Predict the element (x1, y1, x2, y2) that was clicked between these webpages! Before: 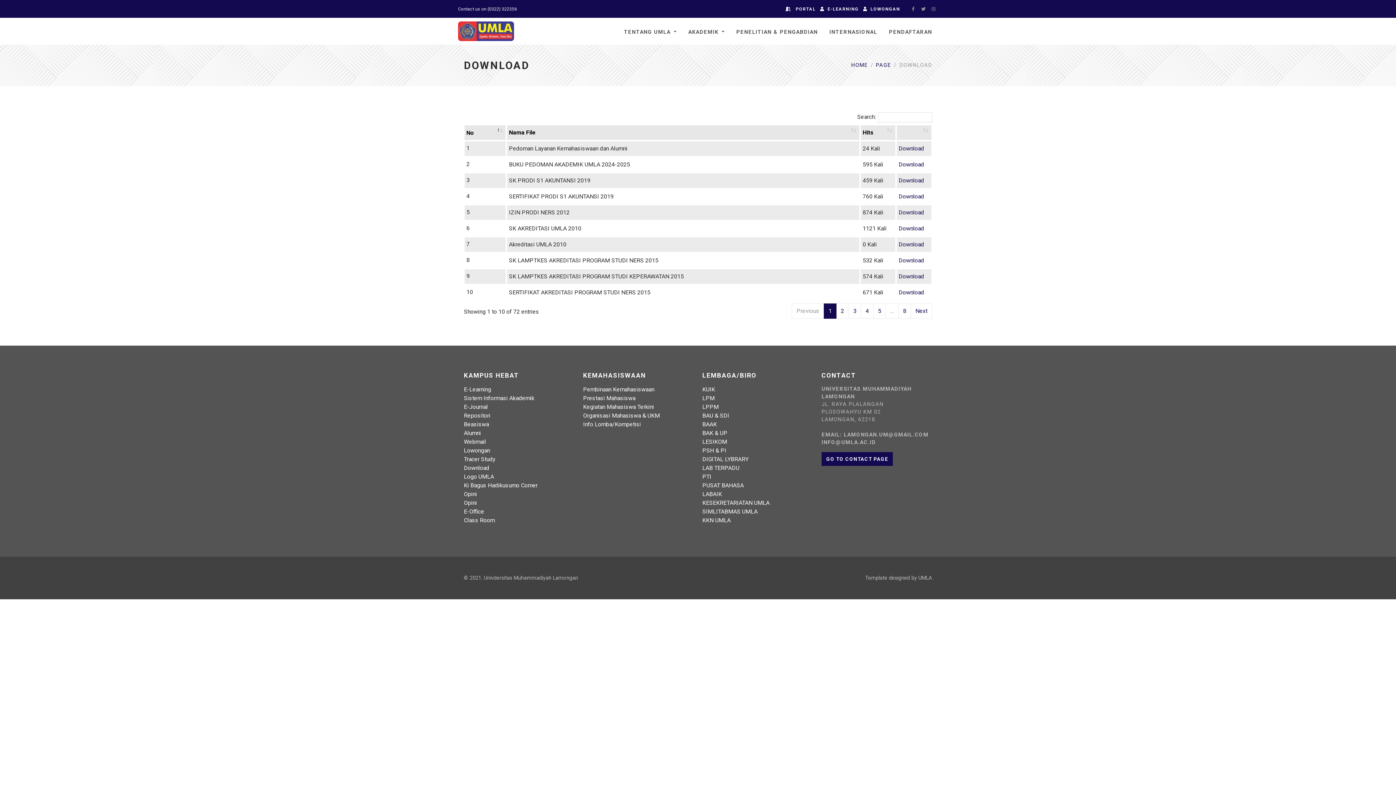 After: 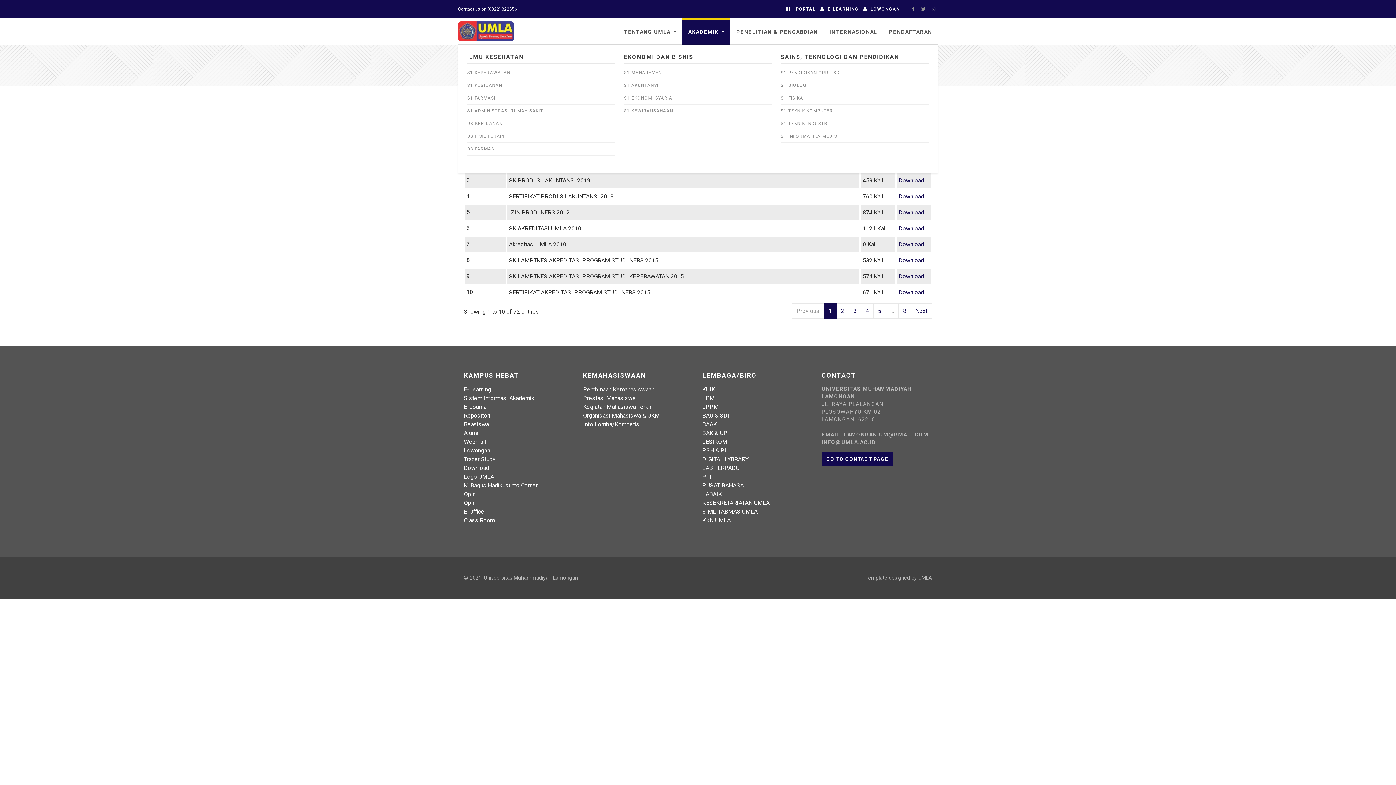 Action: bbox: (682, 17, 730, 44) label: AKADEMIK